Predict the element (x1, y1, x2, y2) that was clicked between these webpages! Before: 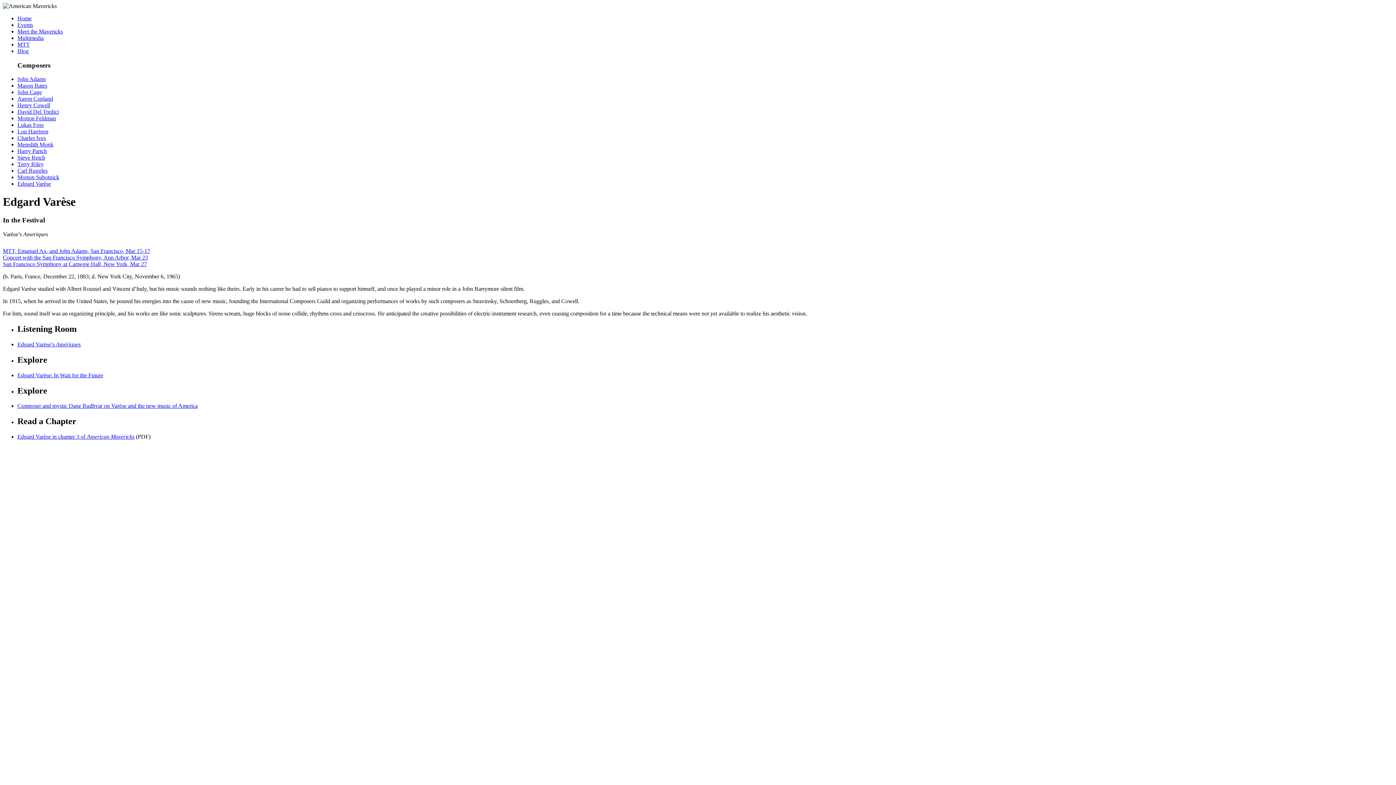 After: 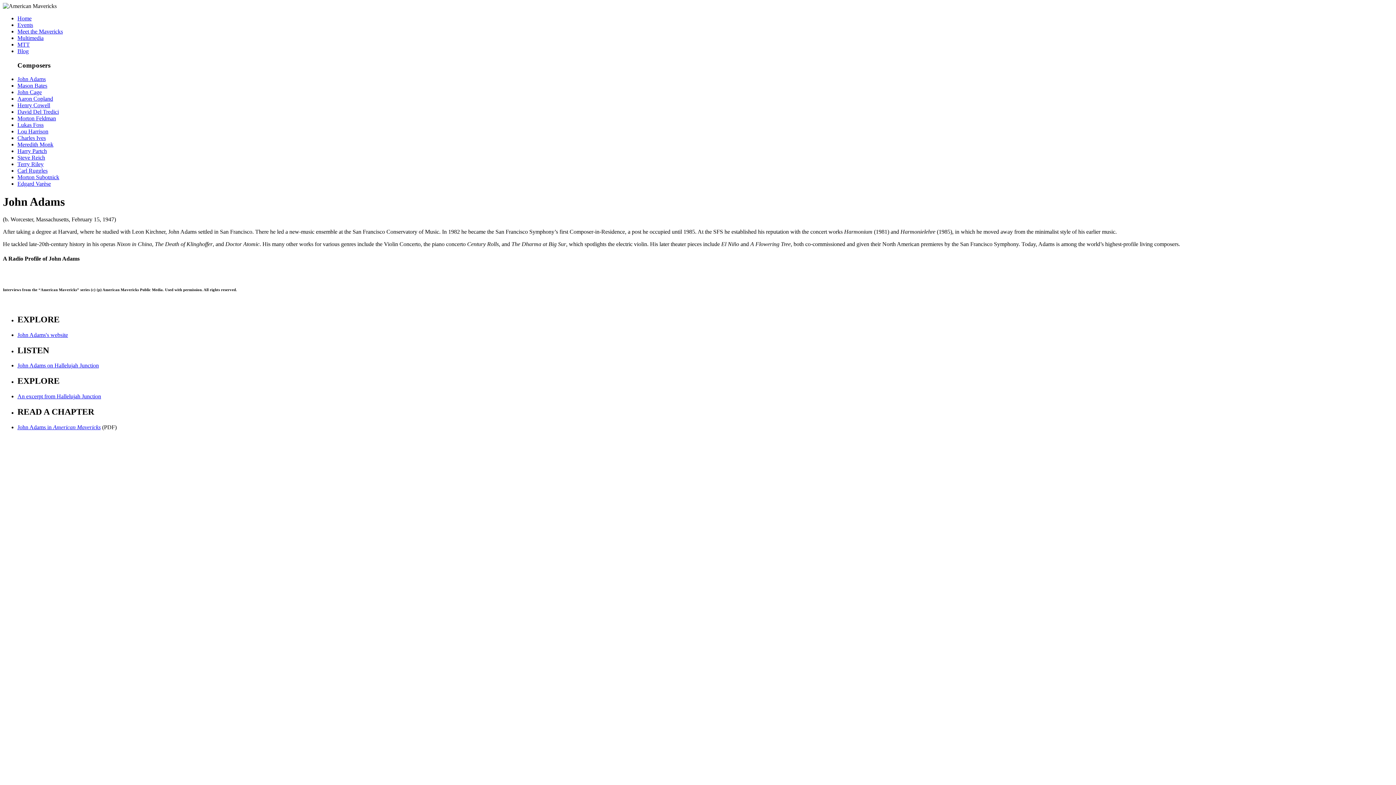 Action: bbox: (17, 76, 45, 82) label: John Adams